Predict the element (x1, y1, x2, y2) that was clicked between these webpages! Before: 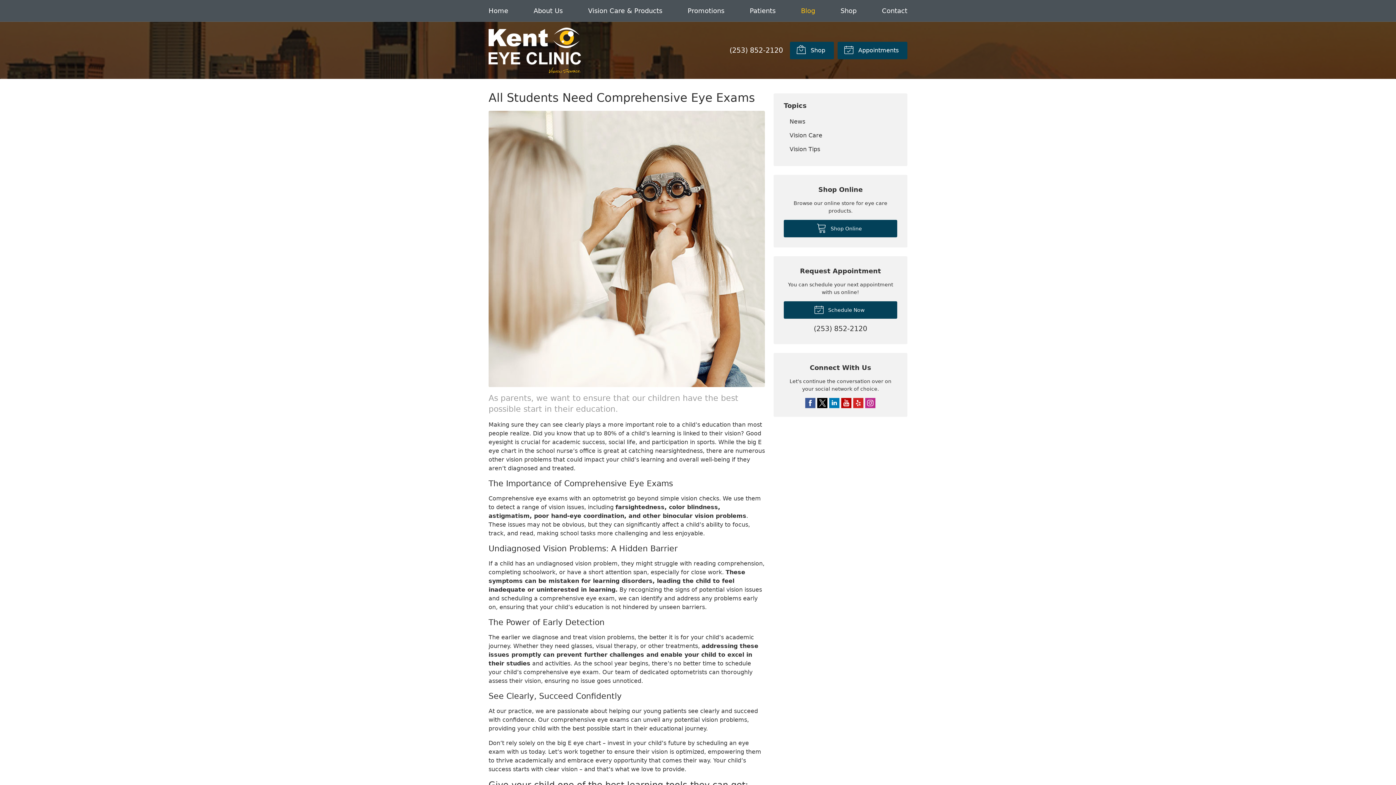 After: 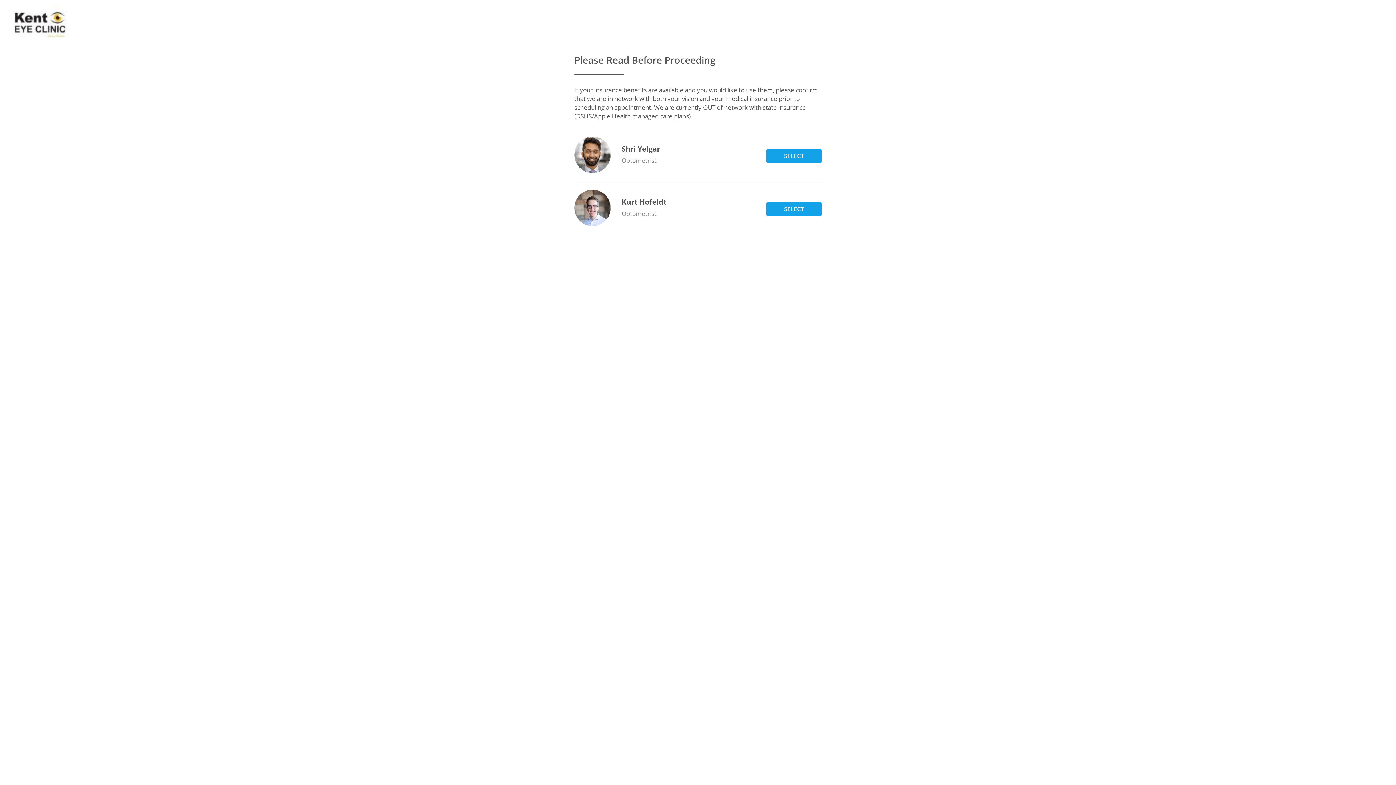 Action: label:  Appointments bbox: (837, 41, 907, 59)